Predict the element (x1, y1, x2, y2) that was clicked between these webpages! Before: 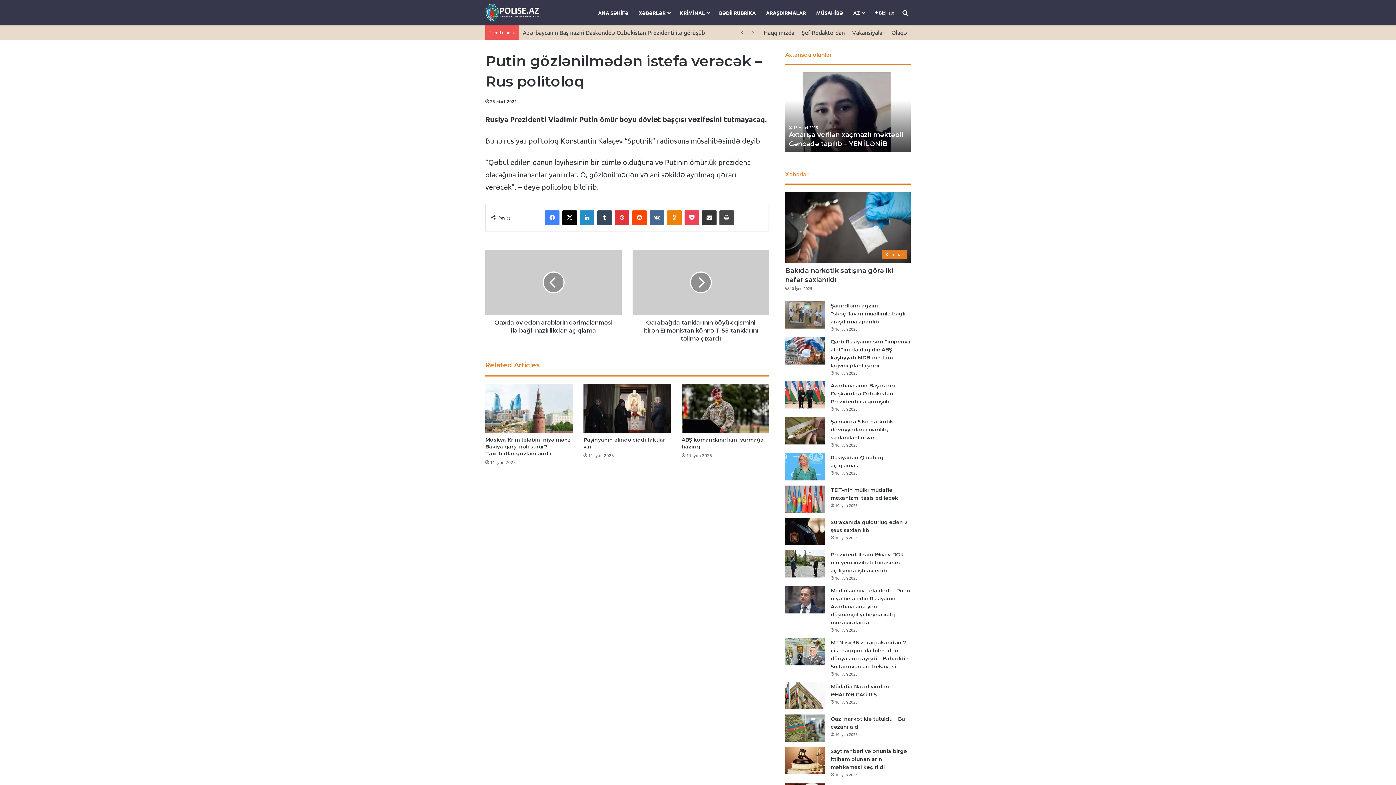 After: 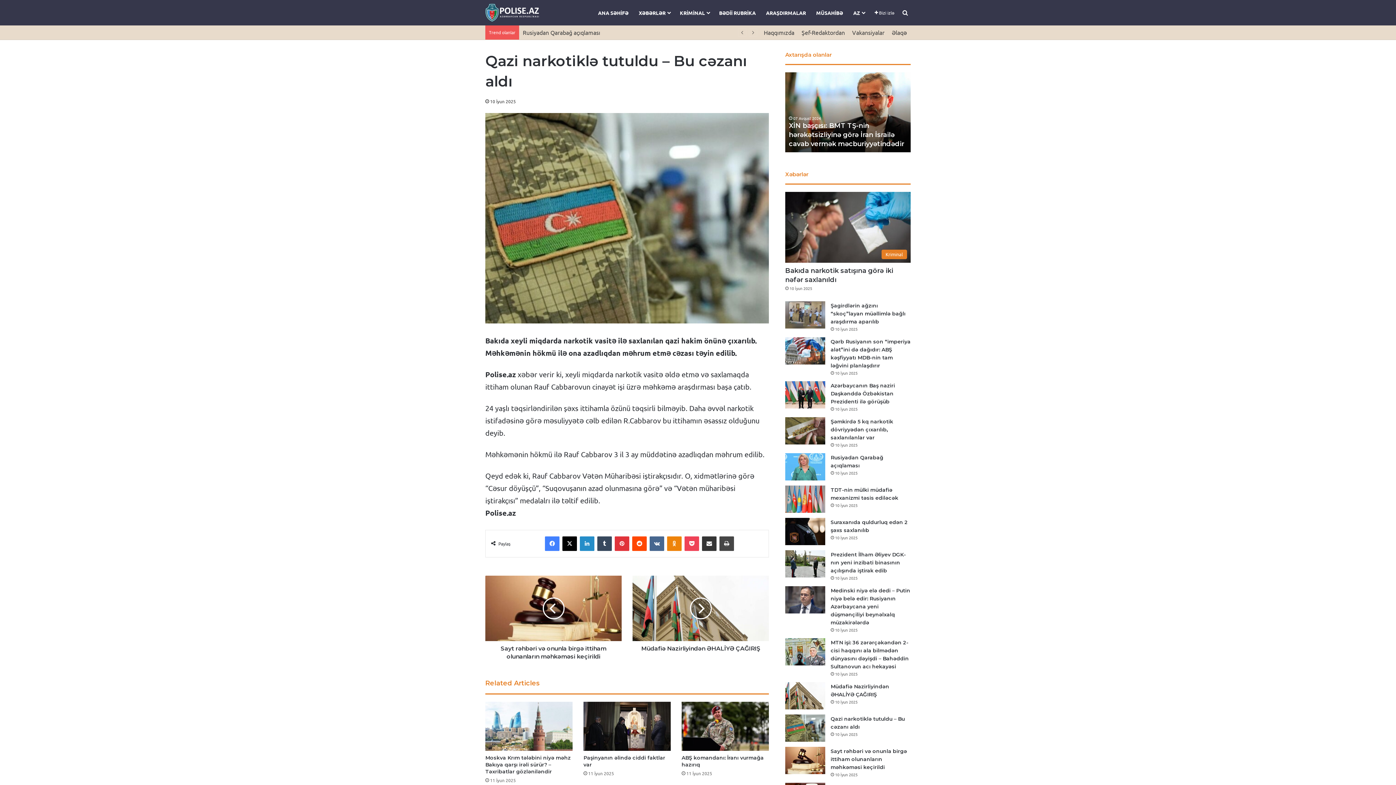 Action: bbox: (785, 714, 825, 742) label: Qazi narkotiklə tutuldu – Bu cəzanı aldı